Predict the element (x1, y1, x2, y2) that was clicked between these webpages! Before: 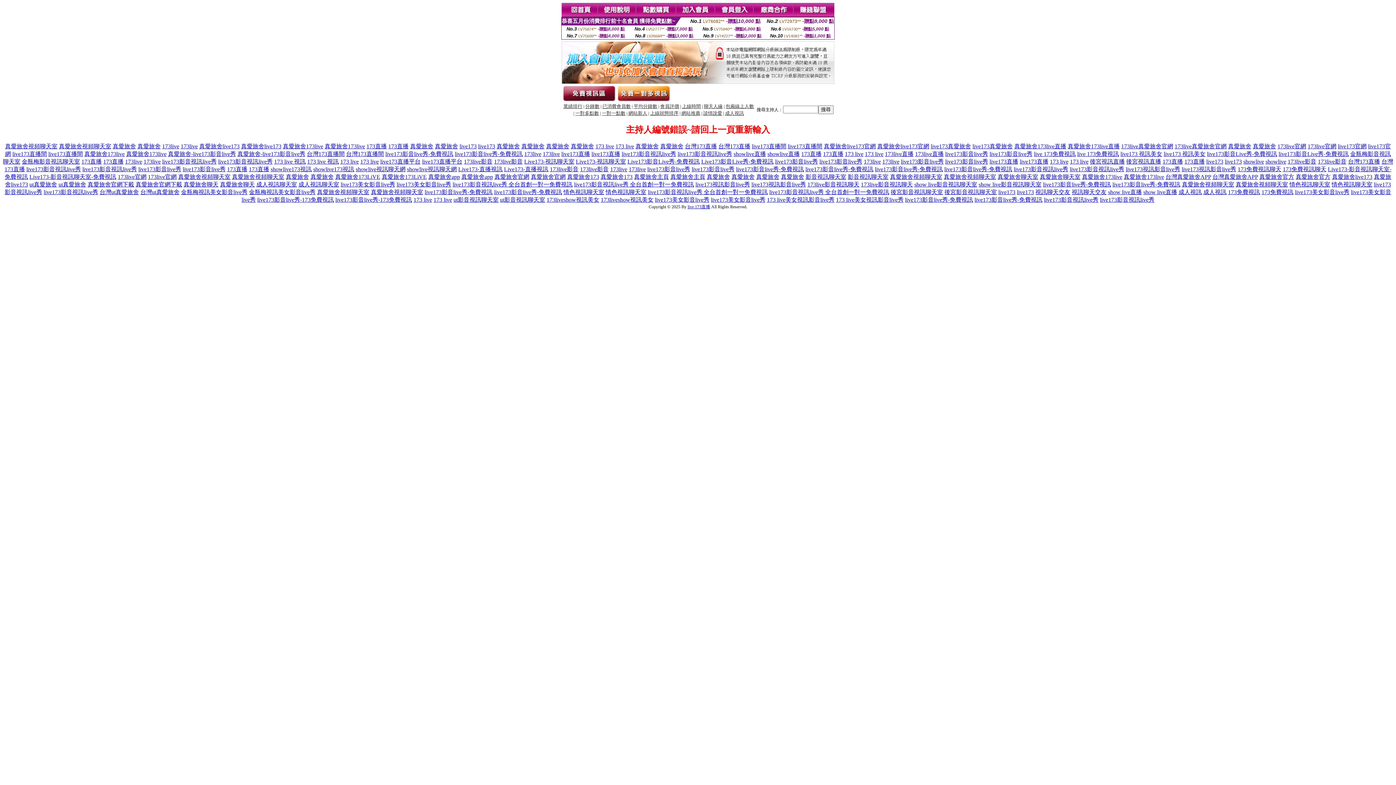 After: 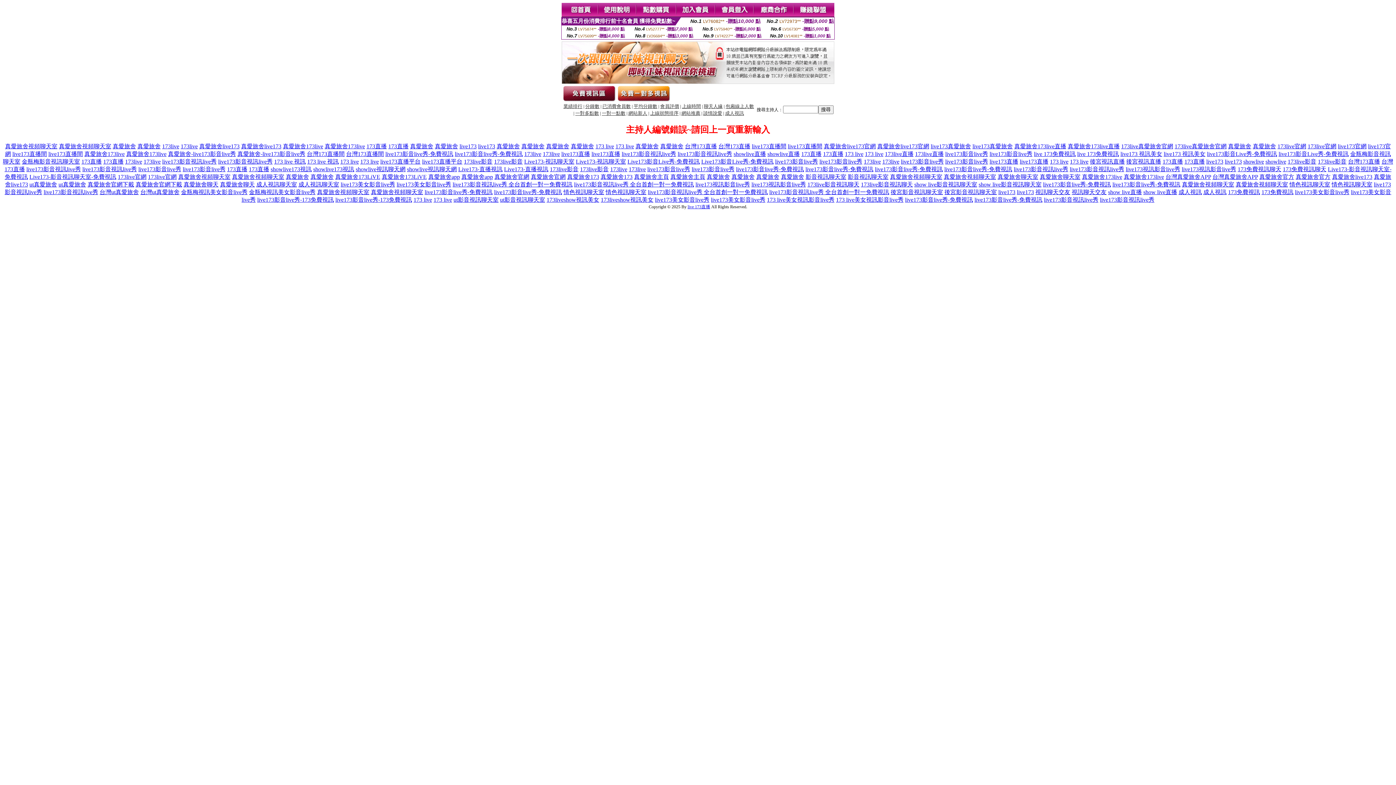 Action: bbox: (84, 150, 124, 157) label: 真愛旅舍173live